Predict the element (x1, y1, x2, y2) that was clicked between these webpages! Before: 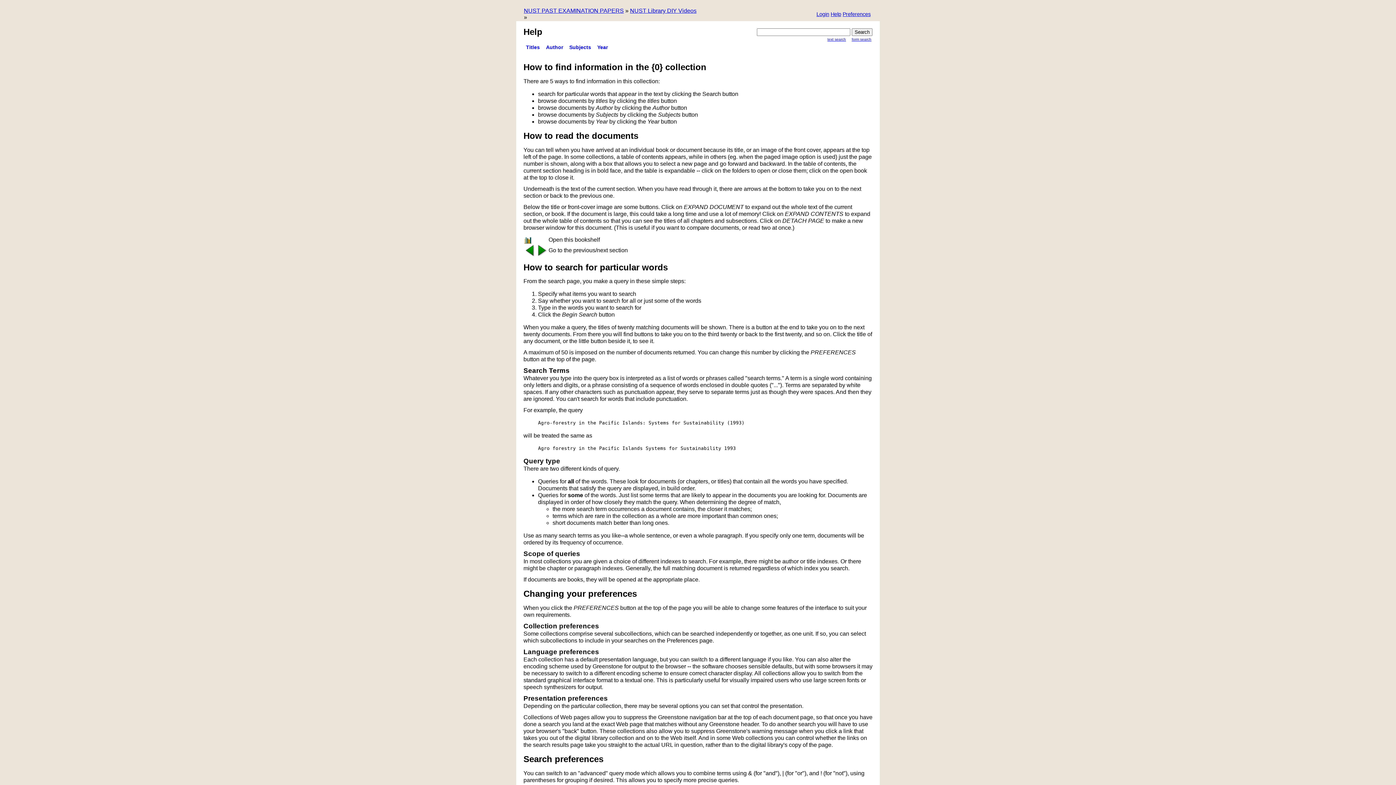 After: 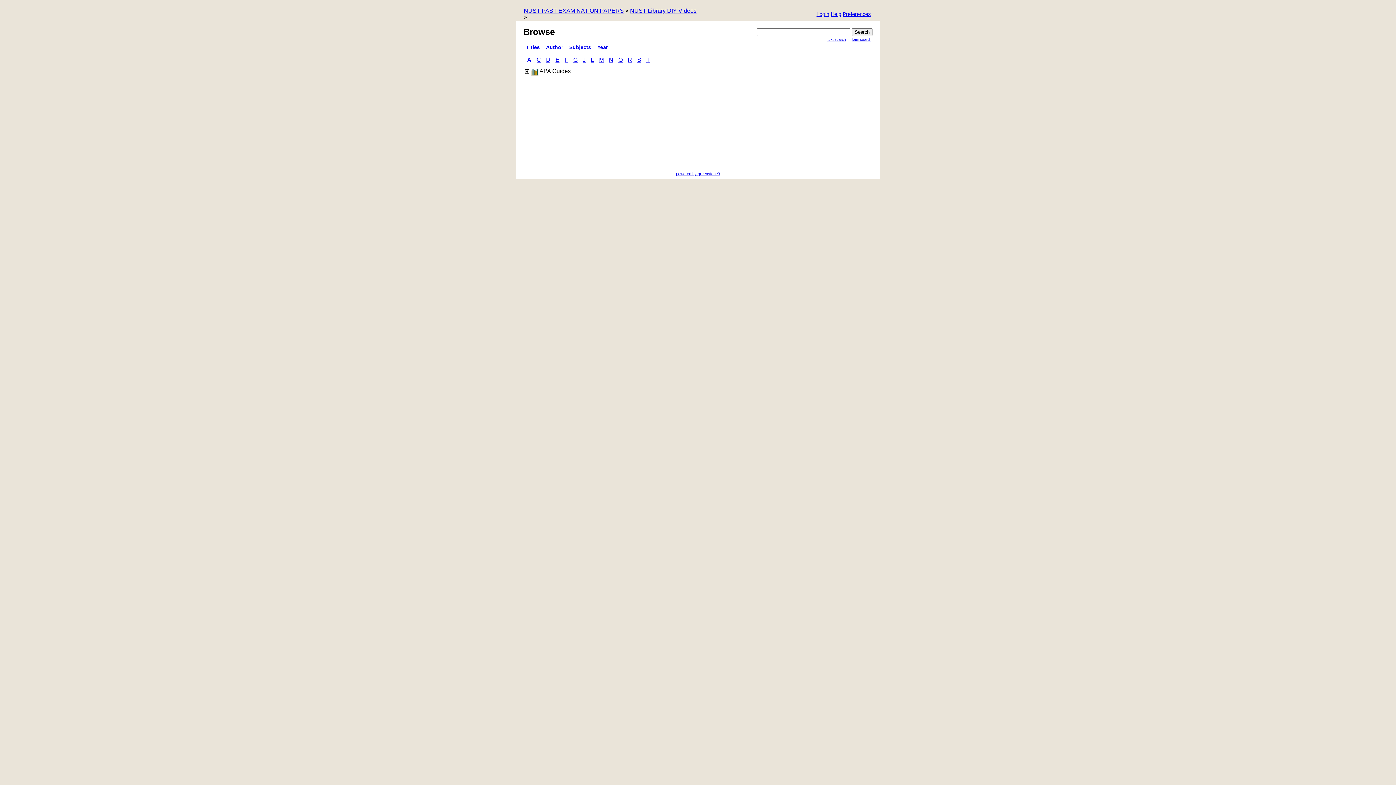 Action: label: Subjects bbox: (569, 44, 591, 50)